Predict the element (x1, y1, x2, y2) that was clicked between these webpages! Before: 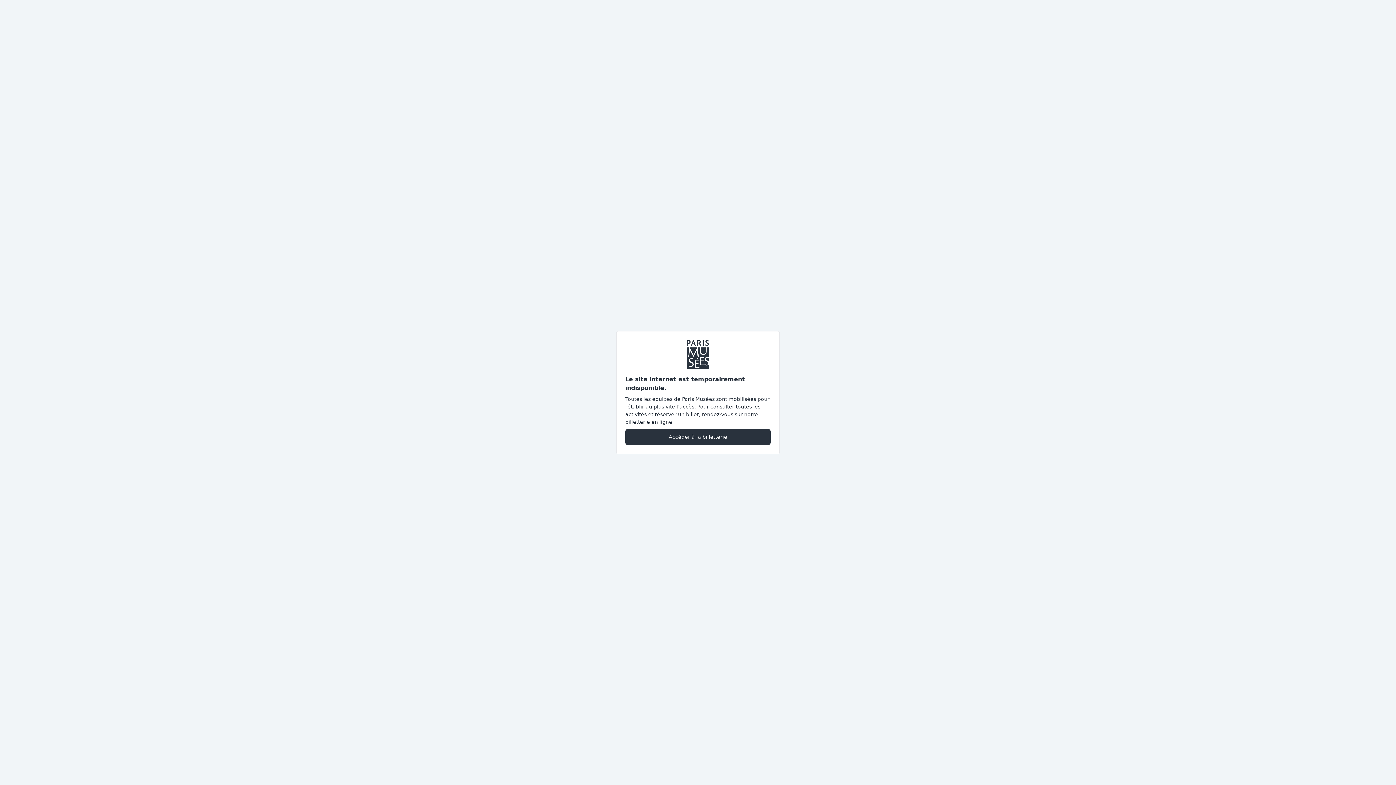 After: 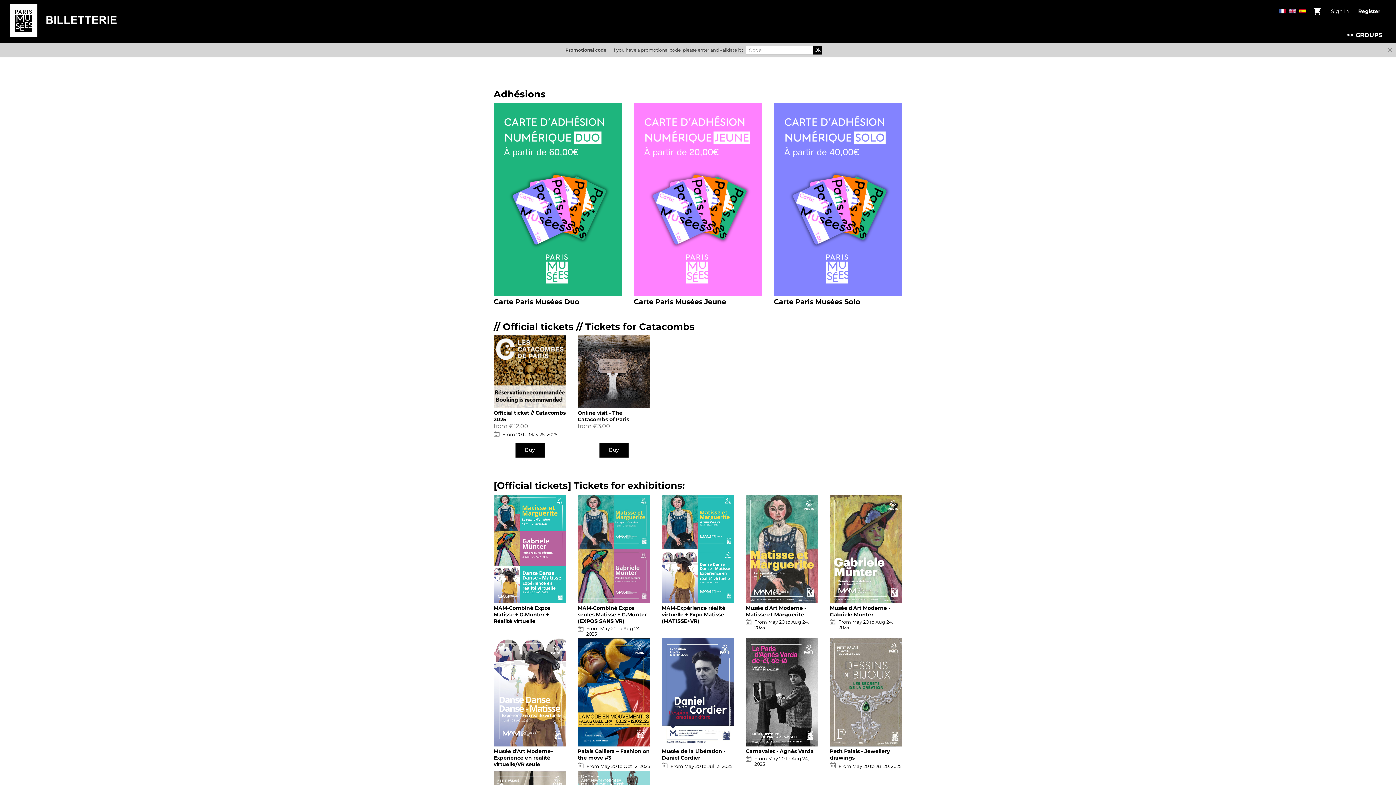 Action: bbox: (625, 428, 770, 445) label: Accéder à la billetterie